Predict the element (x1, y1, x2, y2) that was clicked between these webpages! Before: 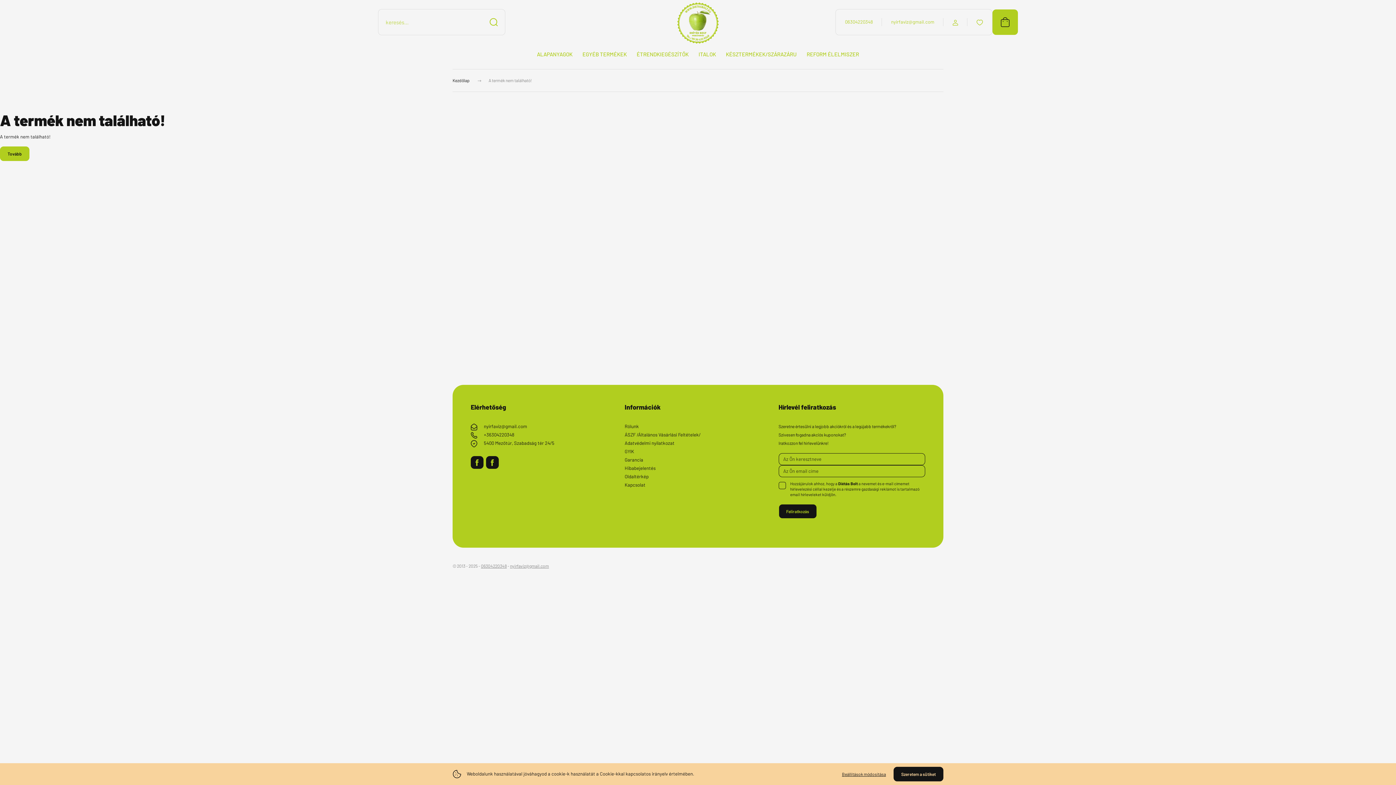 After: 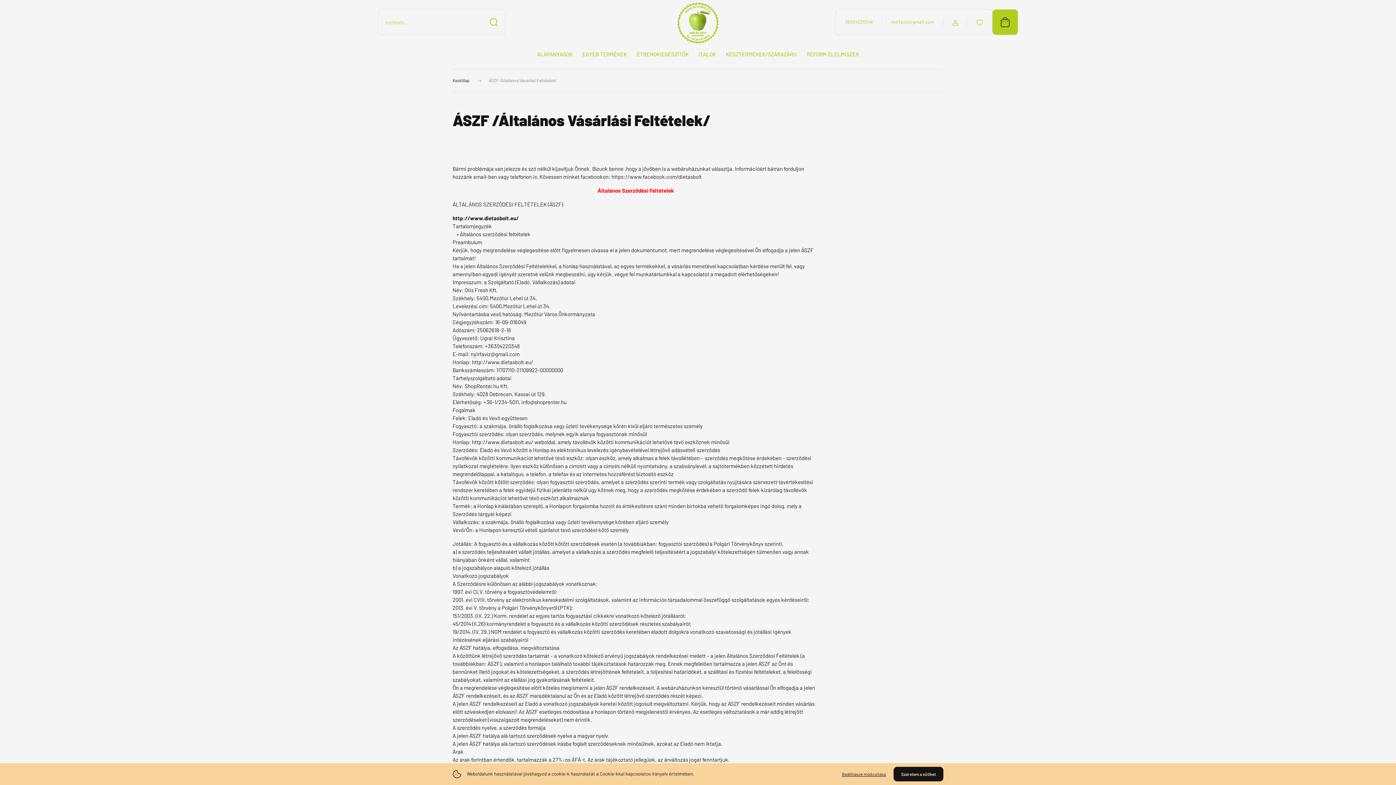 Action: bbox: (624, 430, 771, 439) label: ÁSZF /Általános Vásárlási Feltételek/